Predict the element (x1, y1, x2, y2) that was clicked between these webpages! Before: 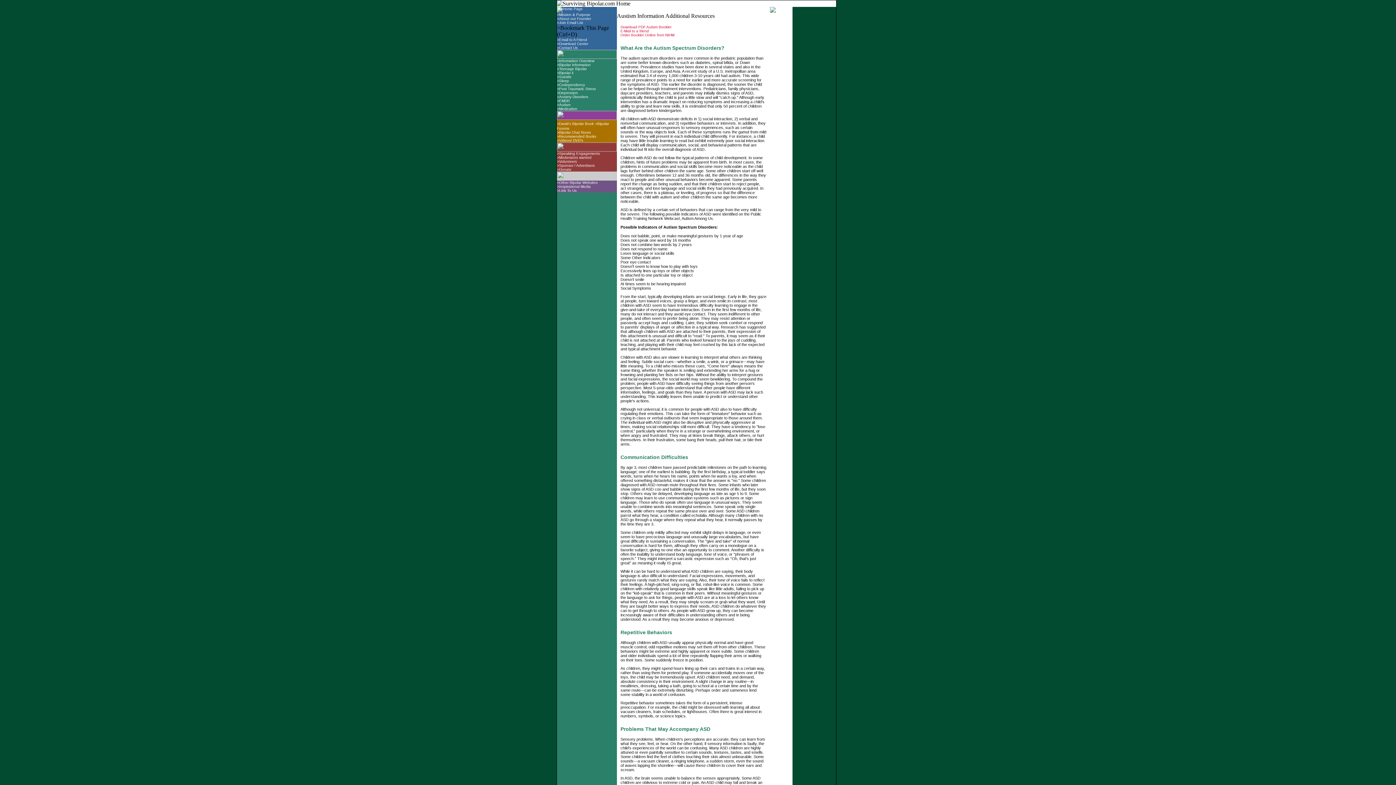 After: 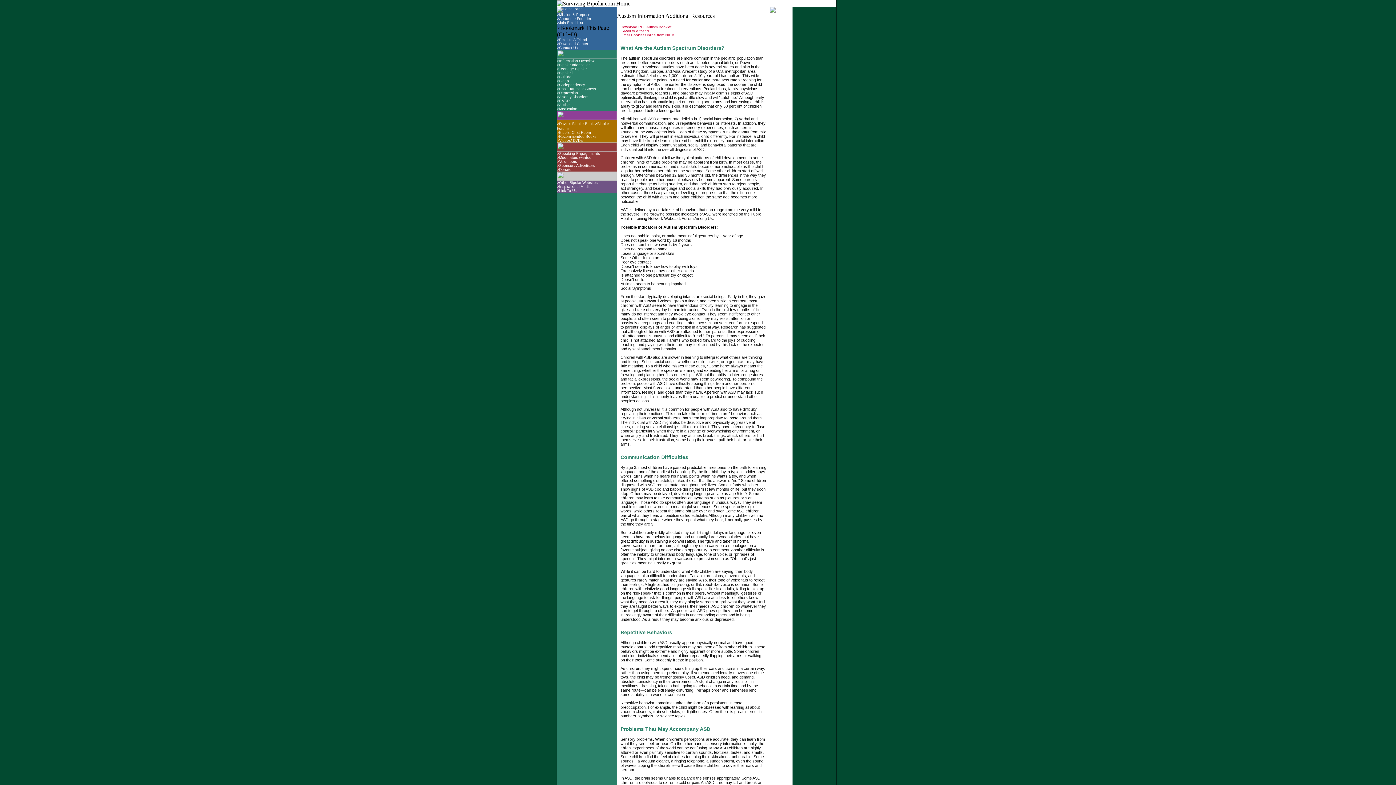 Action: bbox: (620, 33, 674, 37) label: Order Booklet Online from NIHM